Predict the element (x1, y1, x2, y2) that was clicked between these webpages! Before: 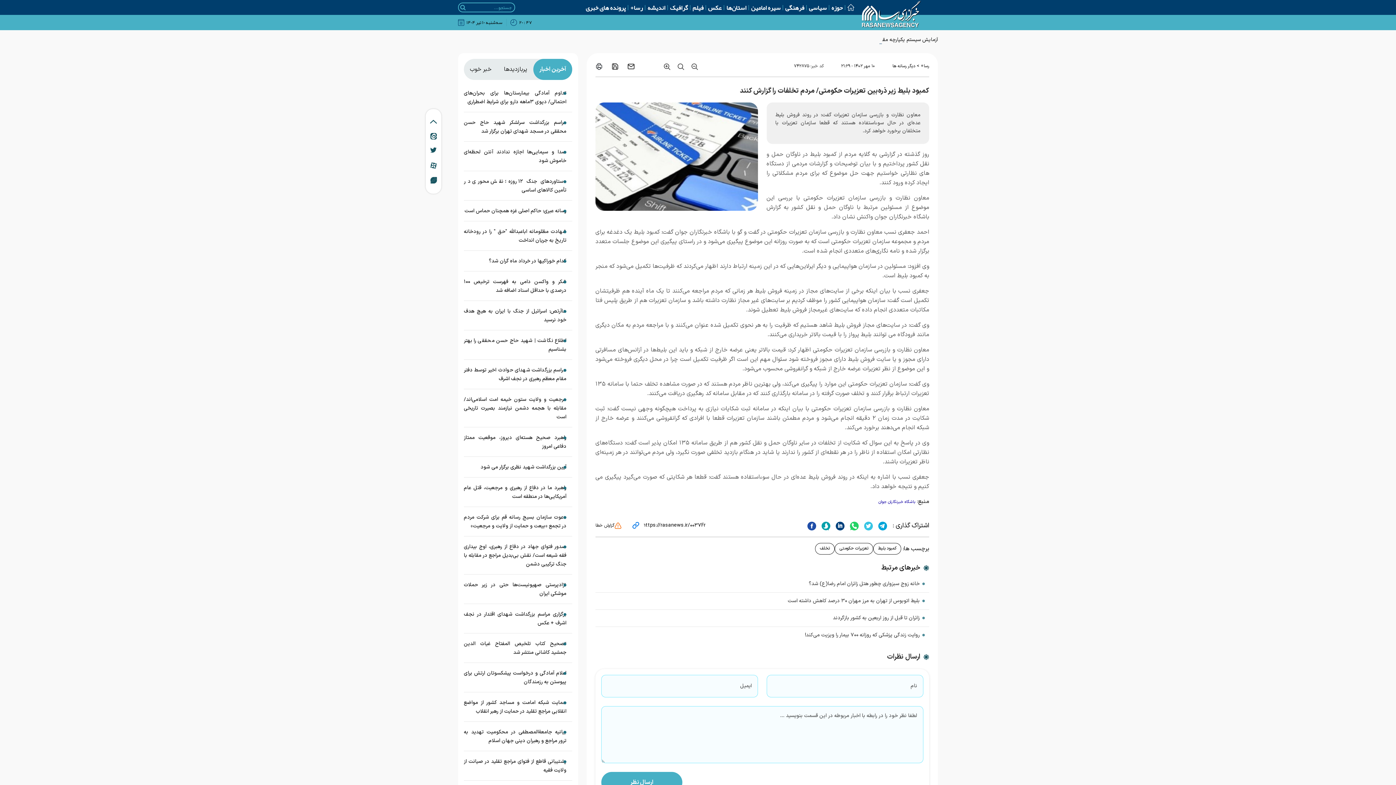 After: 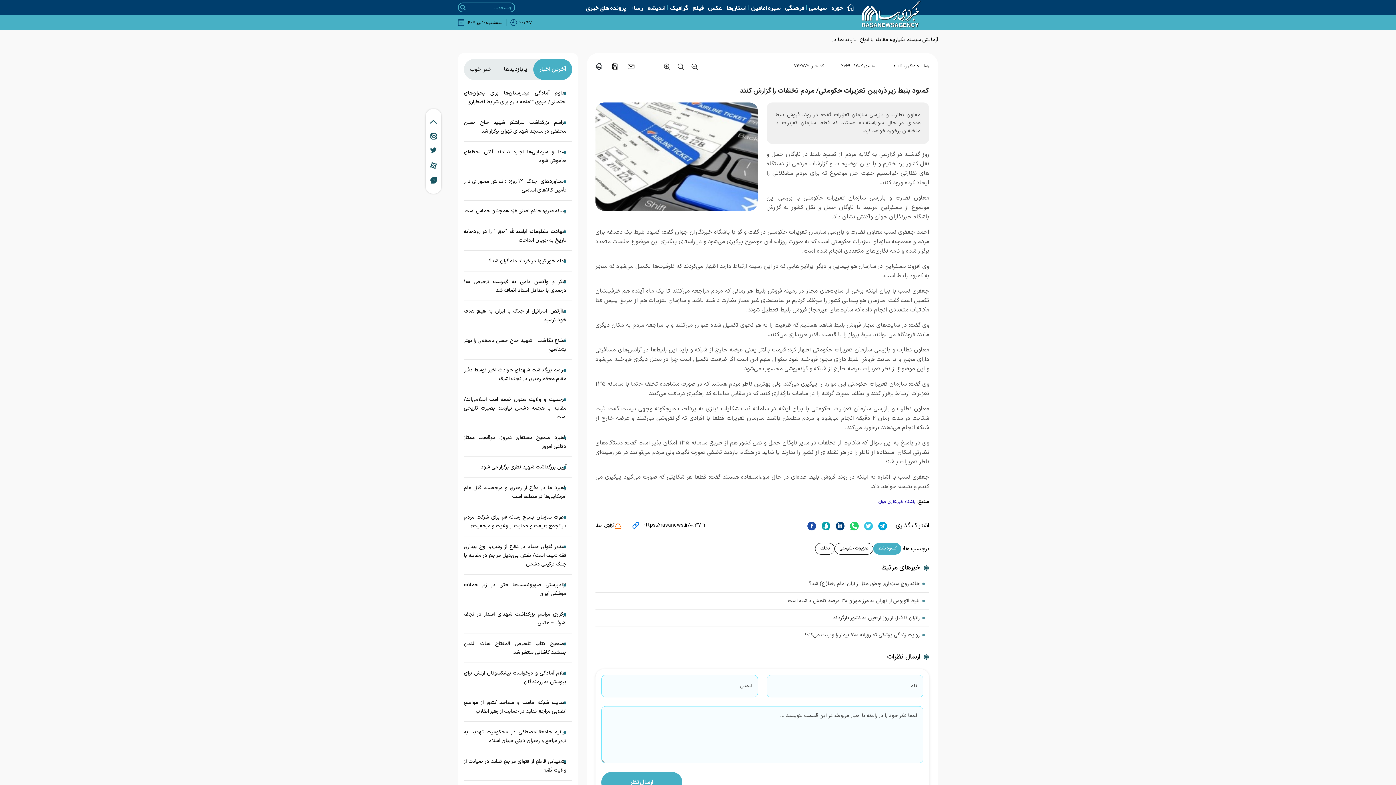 Action: bbox: (873, 543, 901, 554) label: کمبود بلیط